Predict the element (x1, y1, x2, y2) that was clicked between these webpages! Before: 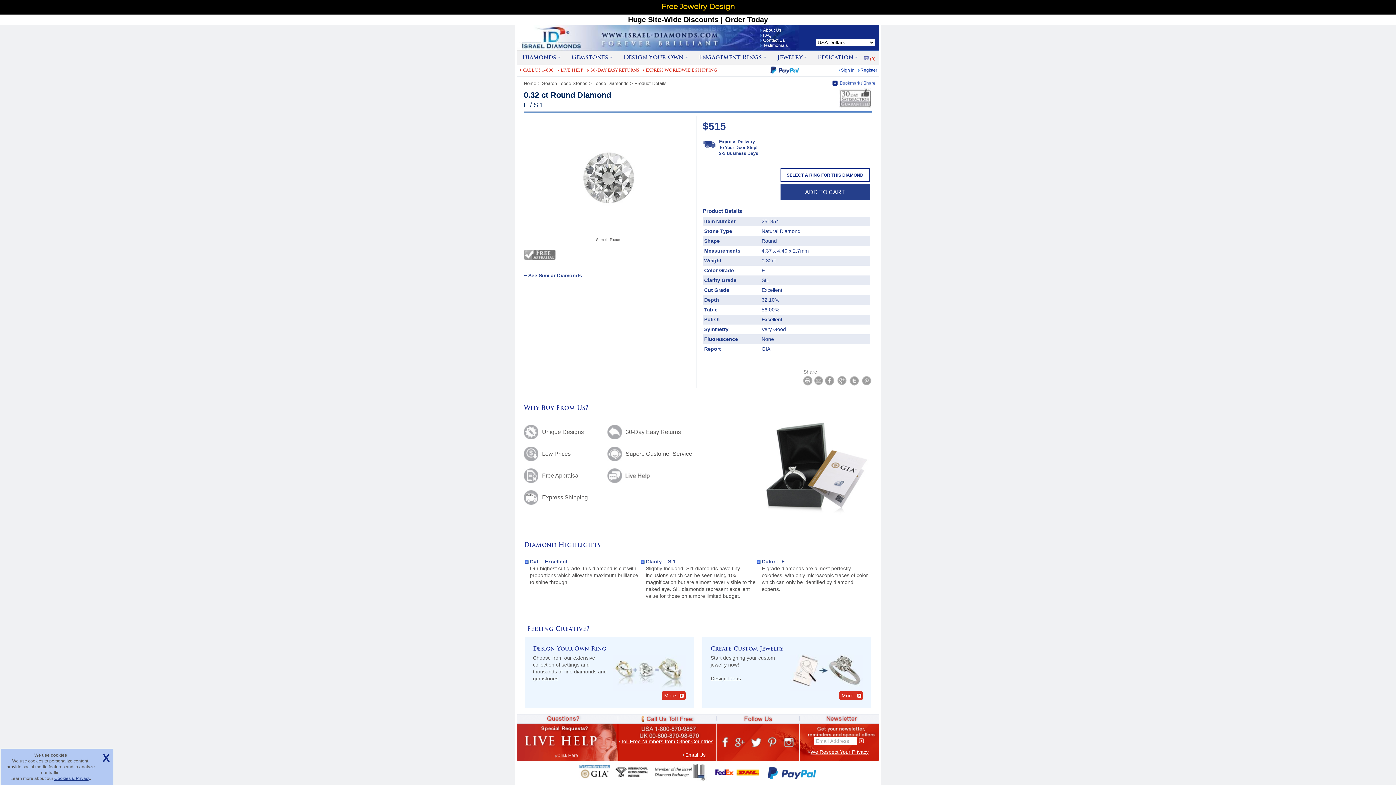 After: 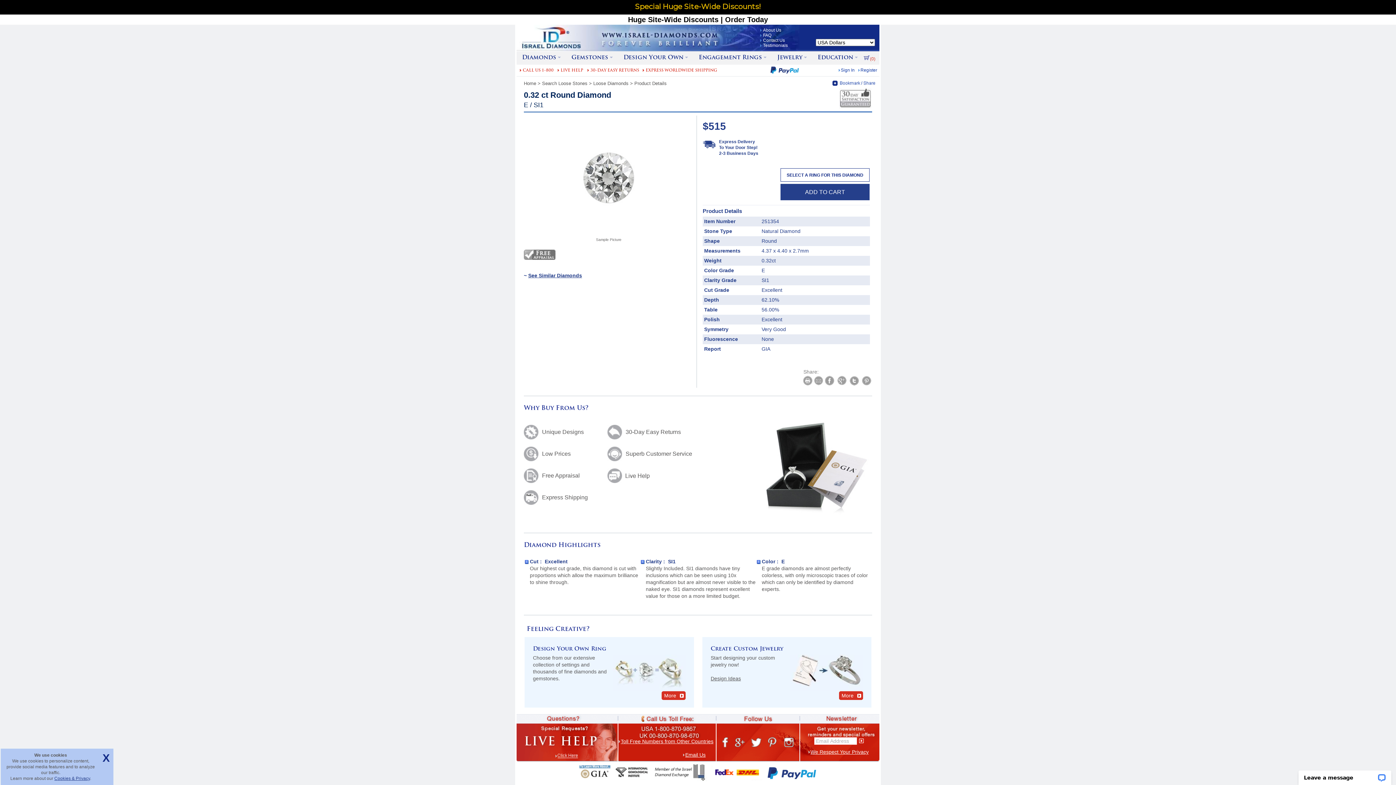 Action: bbox: (839, 103, 871, 109)